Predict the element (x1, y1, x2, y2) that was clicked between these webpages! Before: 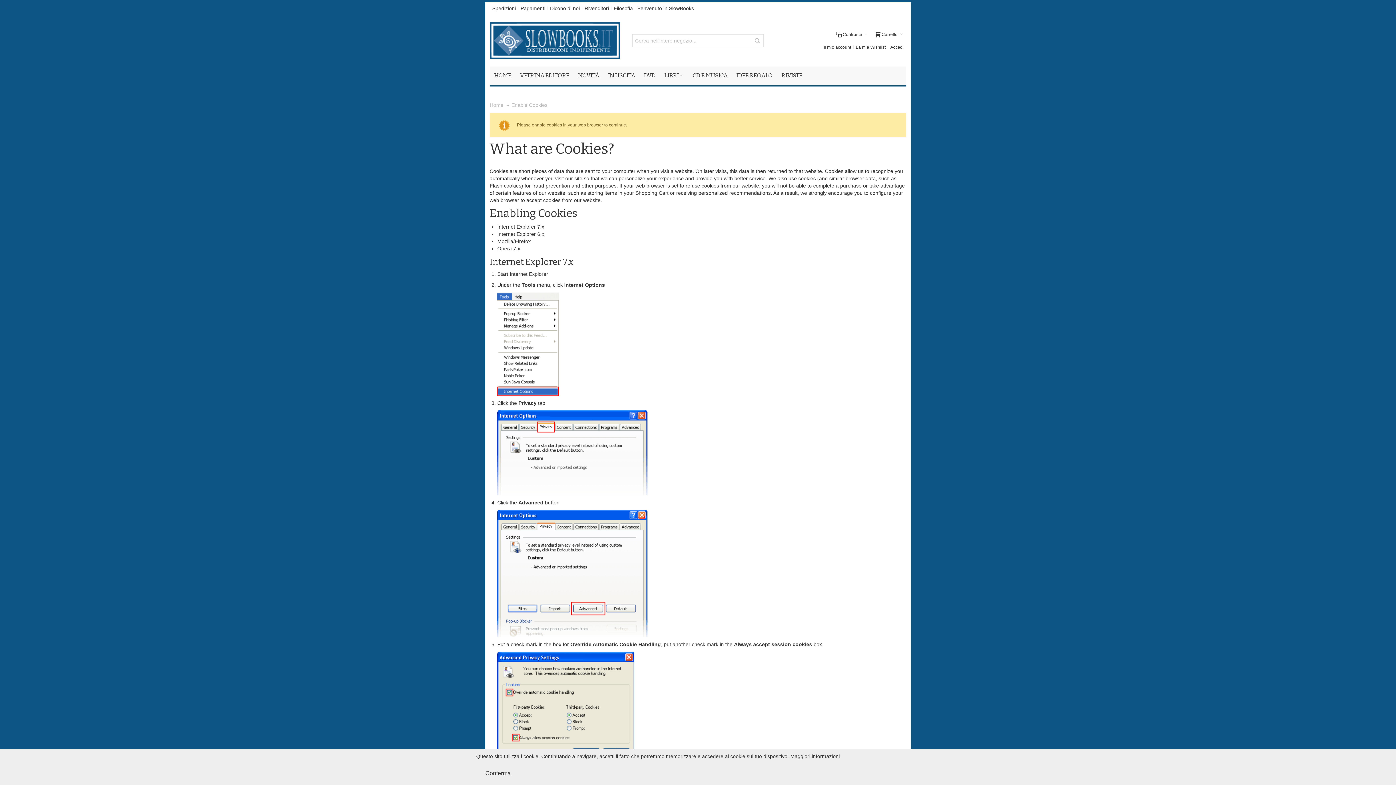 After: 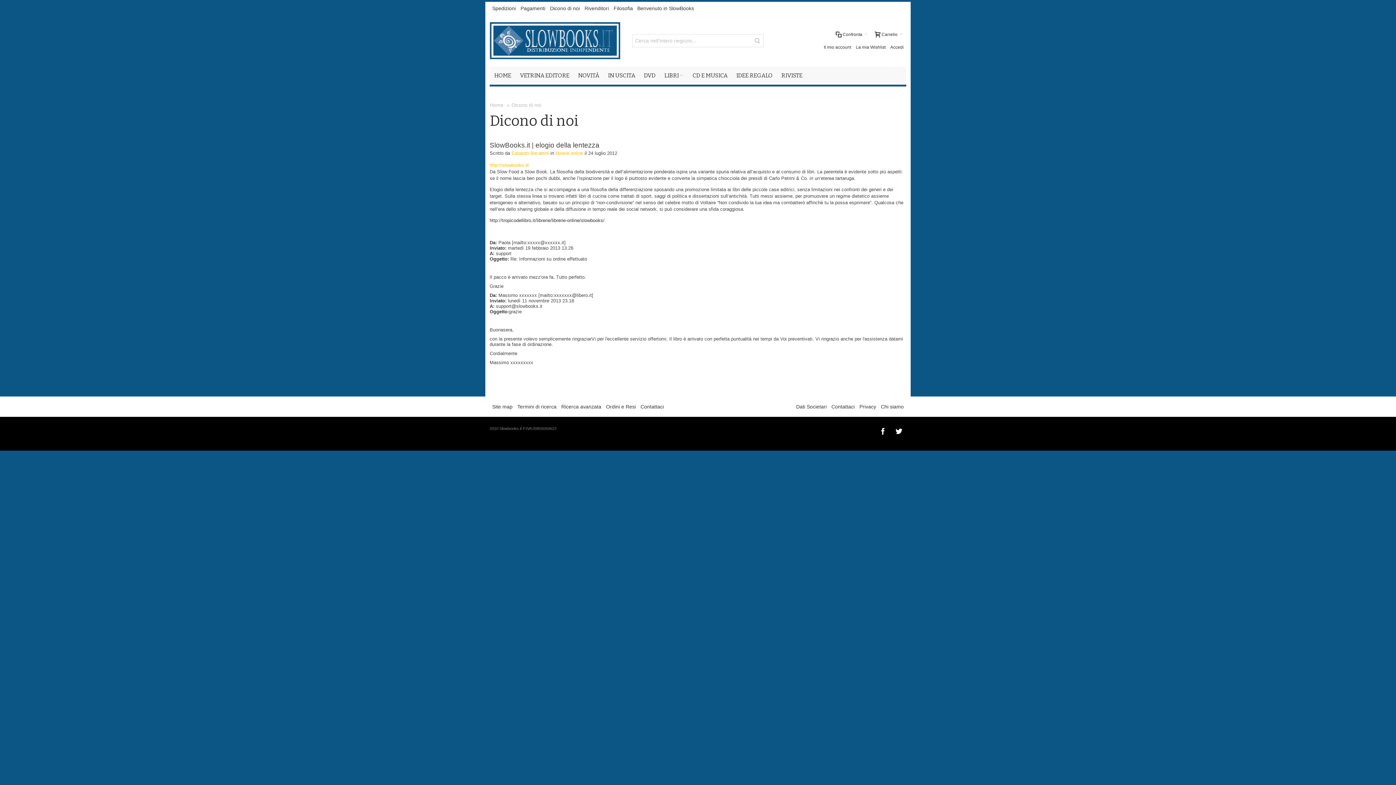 Action: bbox: (547, 1, 582, 14) label: Dicono di noi